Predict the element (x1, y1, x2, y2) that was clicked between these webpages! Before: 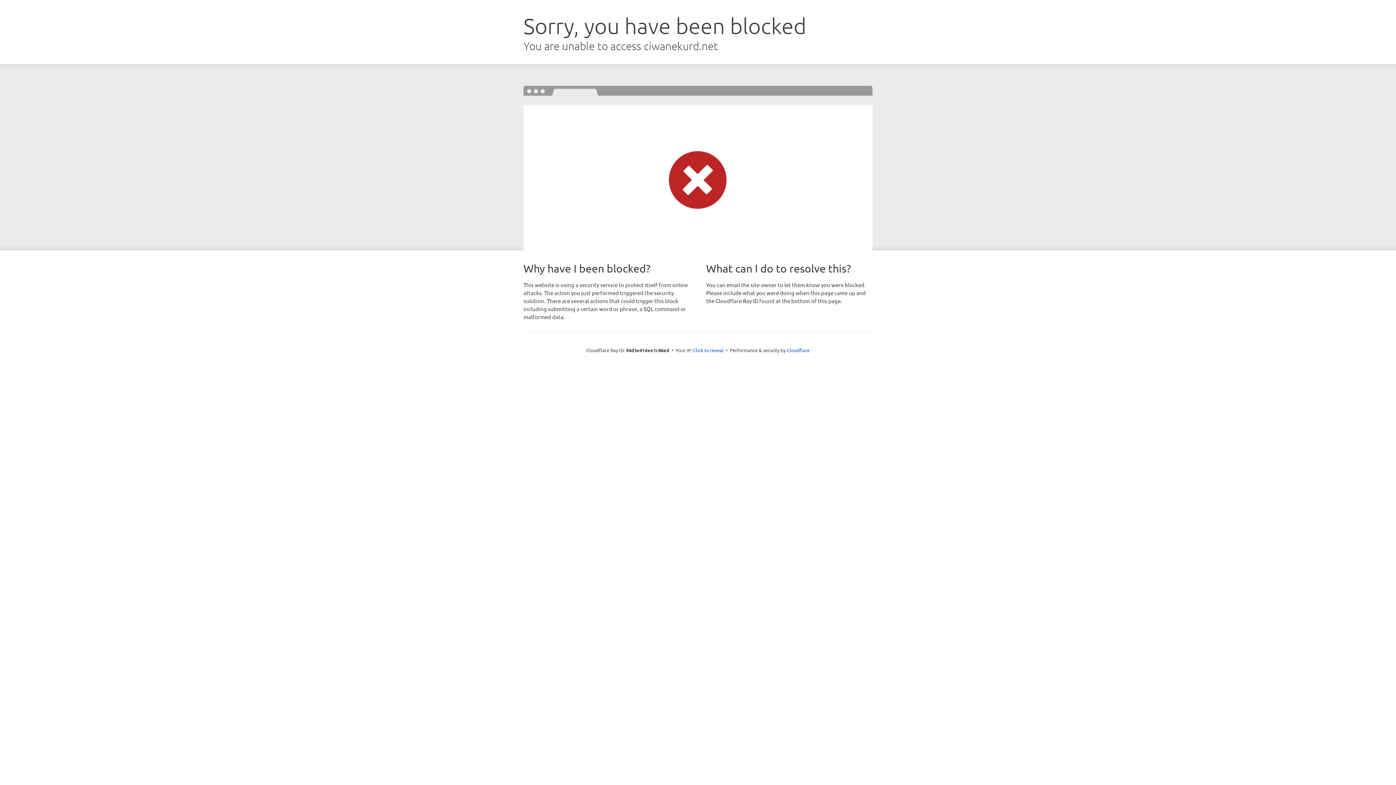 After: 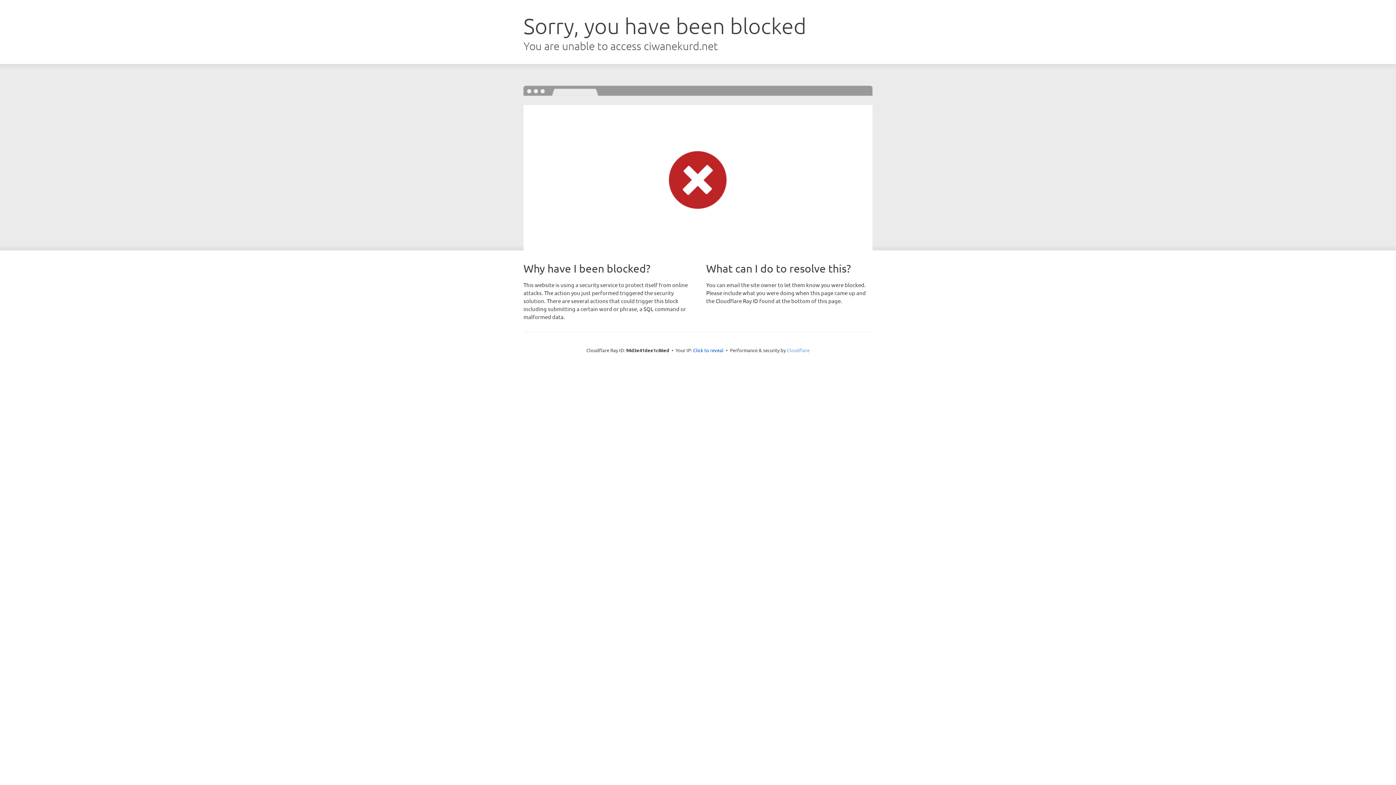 Action: bbox: (786, 347, 809, 353) label: Cloudflare